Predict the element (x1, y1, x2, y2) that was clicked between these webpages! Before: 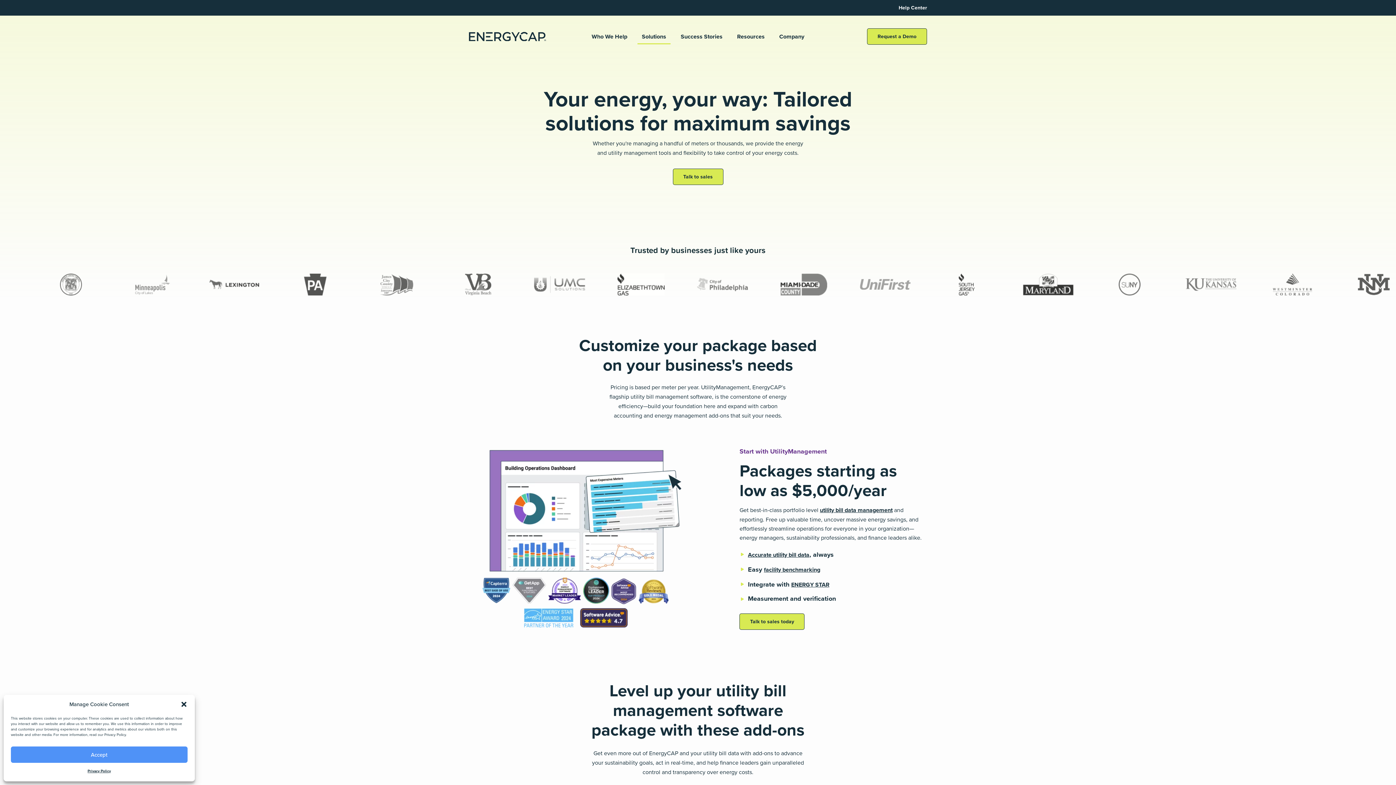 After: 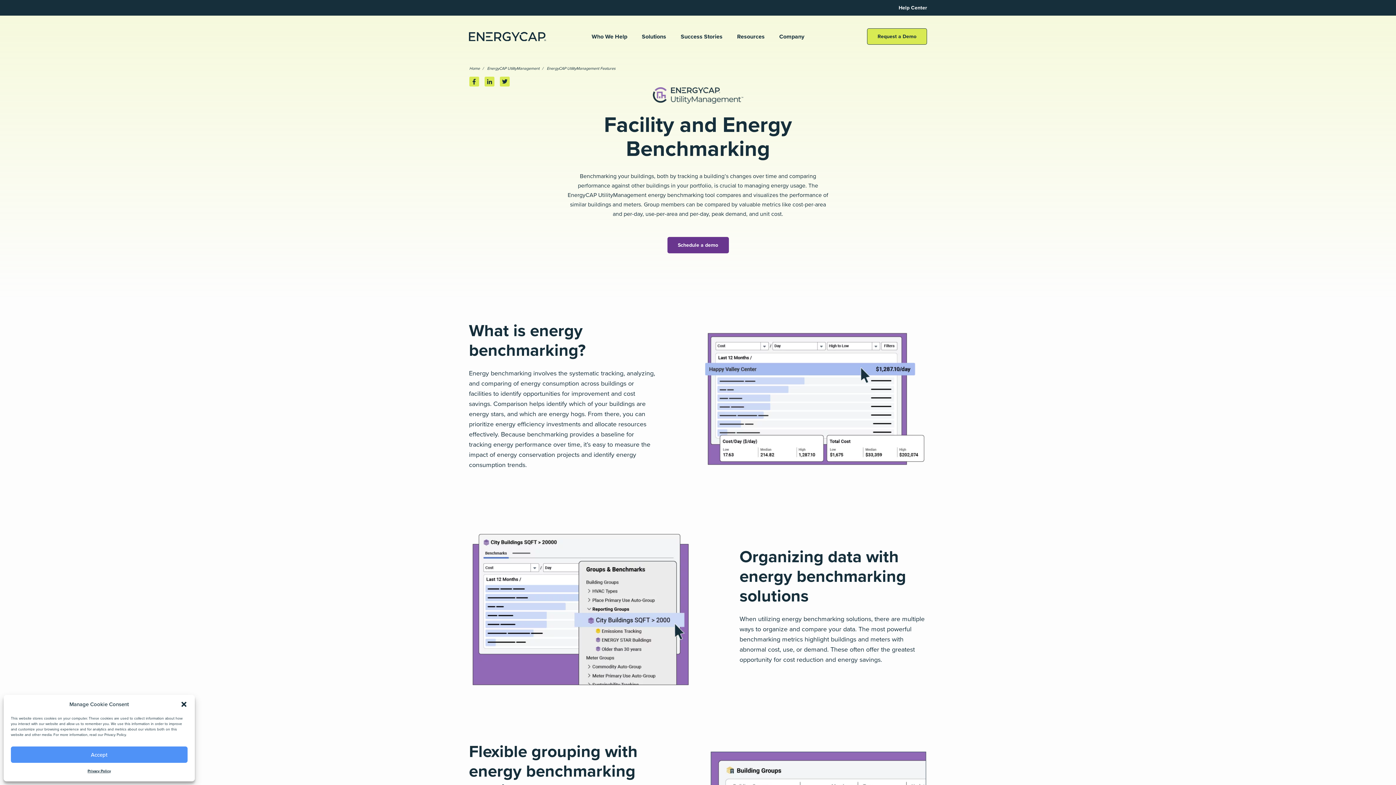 Action: bbox: (764, 565, 820, 574) label: facility benchmarking